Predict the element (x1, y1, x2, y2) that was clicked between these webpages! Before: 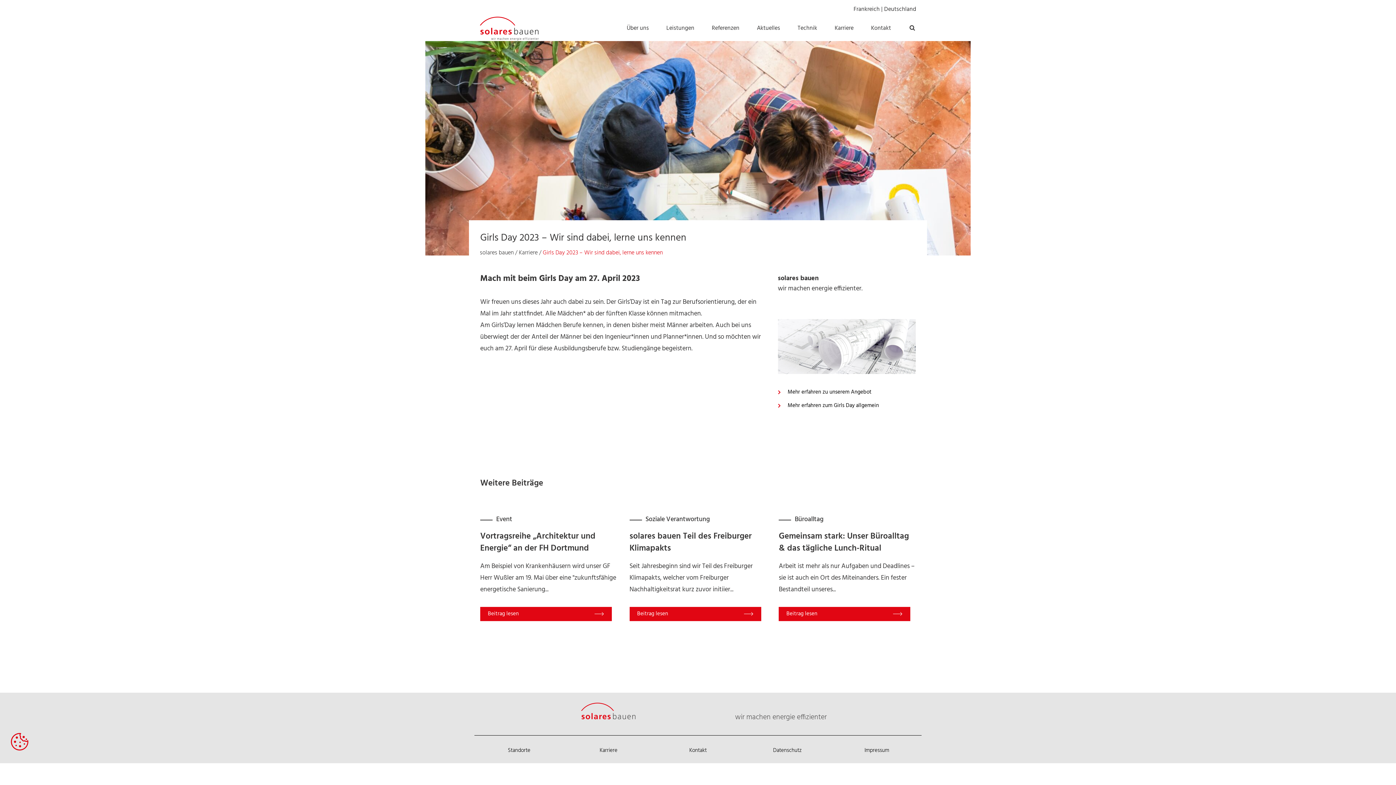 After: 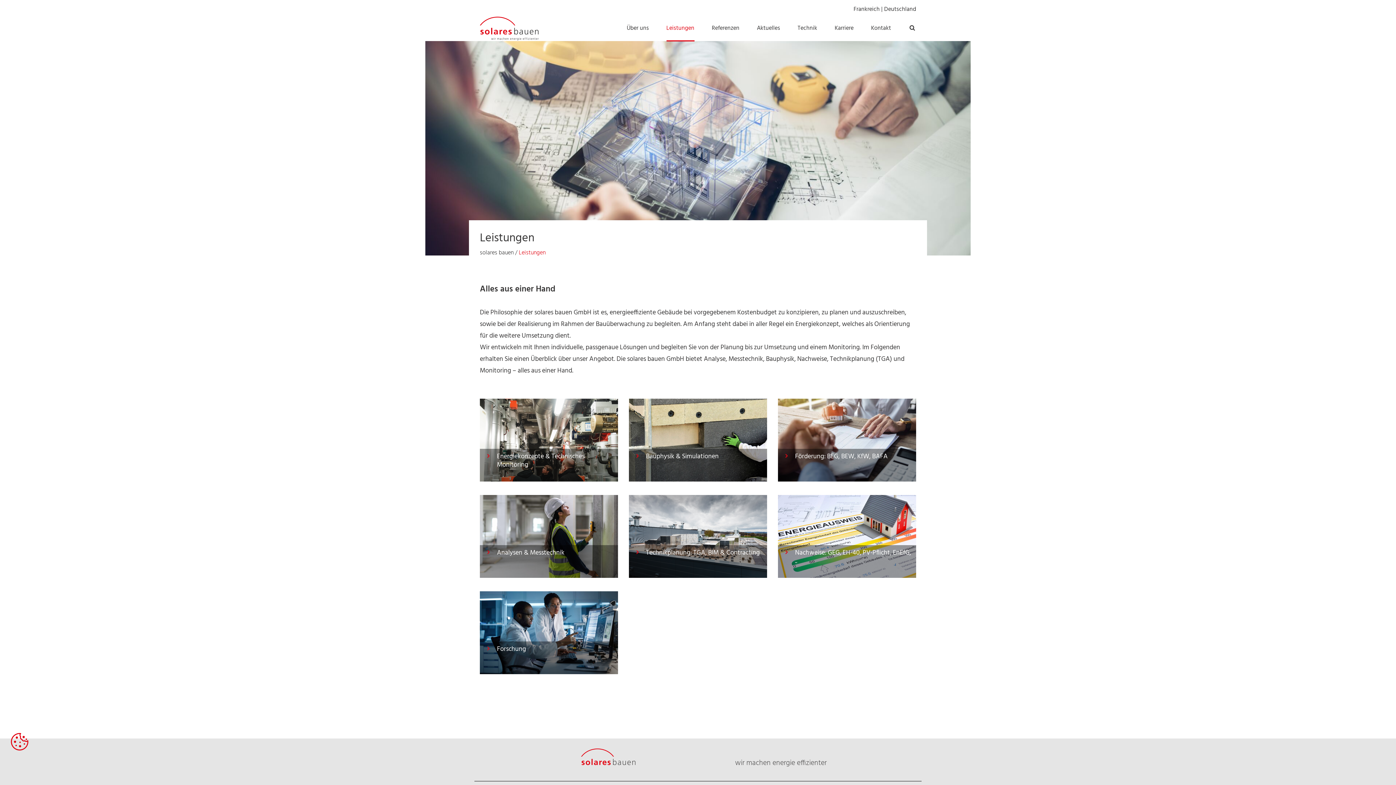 Action: label: Leistungen bbox: (657, 15, 703, 41)